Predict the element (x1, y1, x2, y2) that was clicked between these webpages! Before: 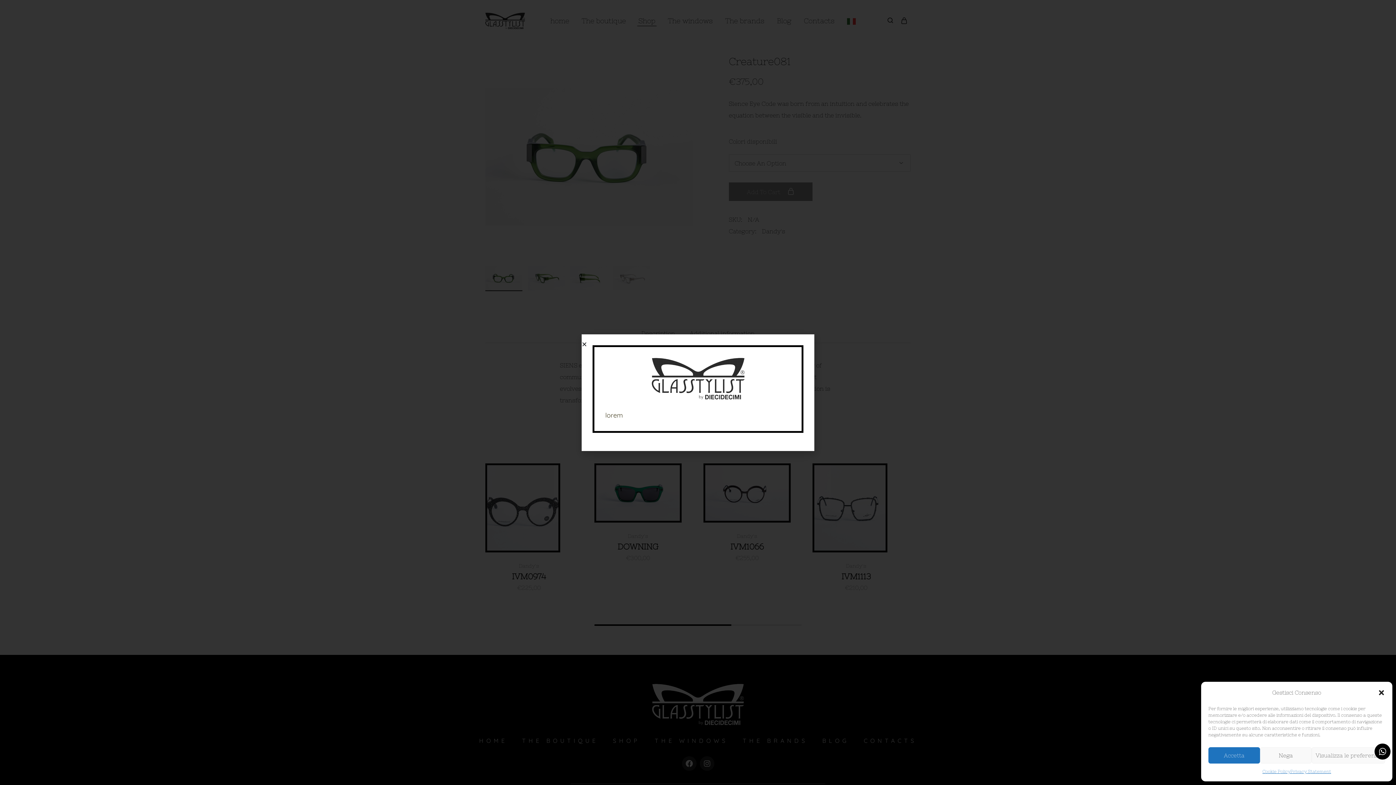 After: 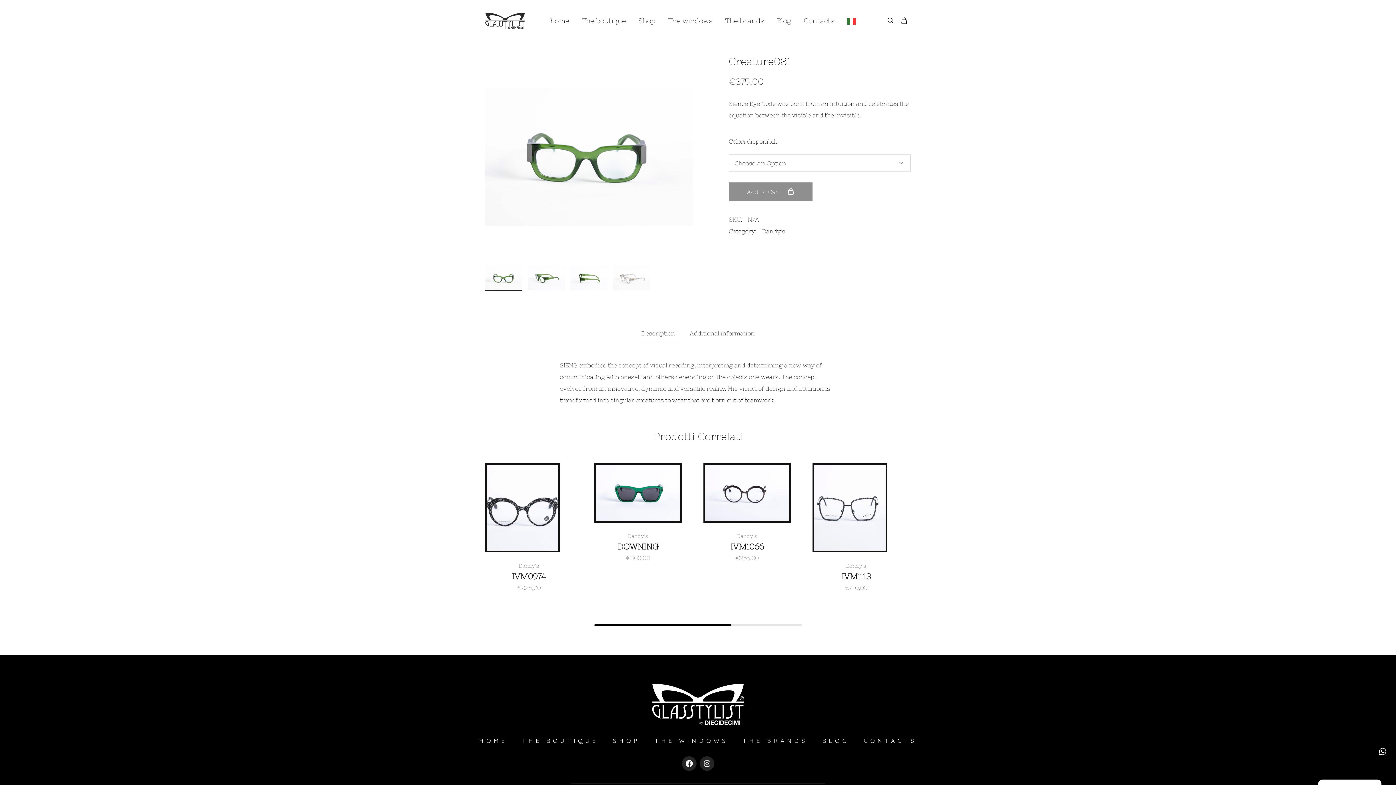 Action: label: Close dialog bbox: (1378, 689, 1385, 696)